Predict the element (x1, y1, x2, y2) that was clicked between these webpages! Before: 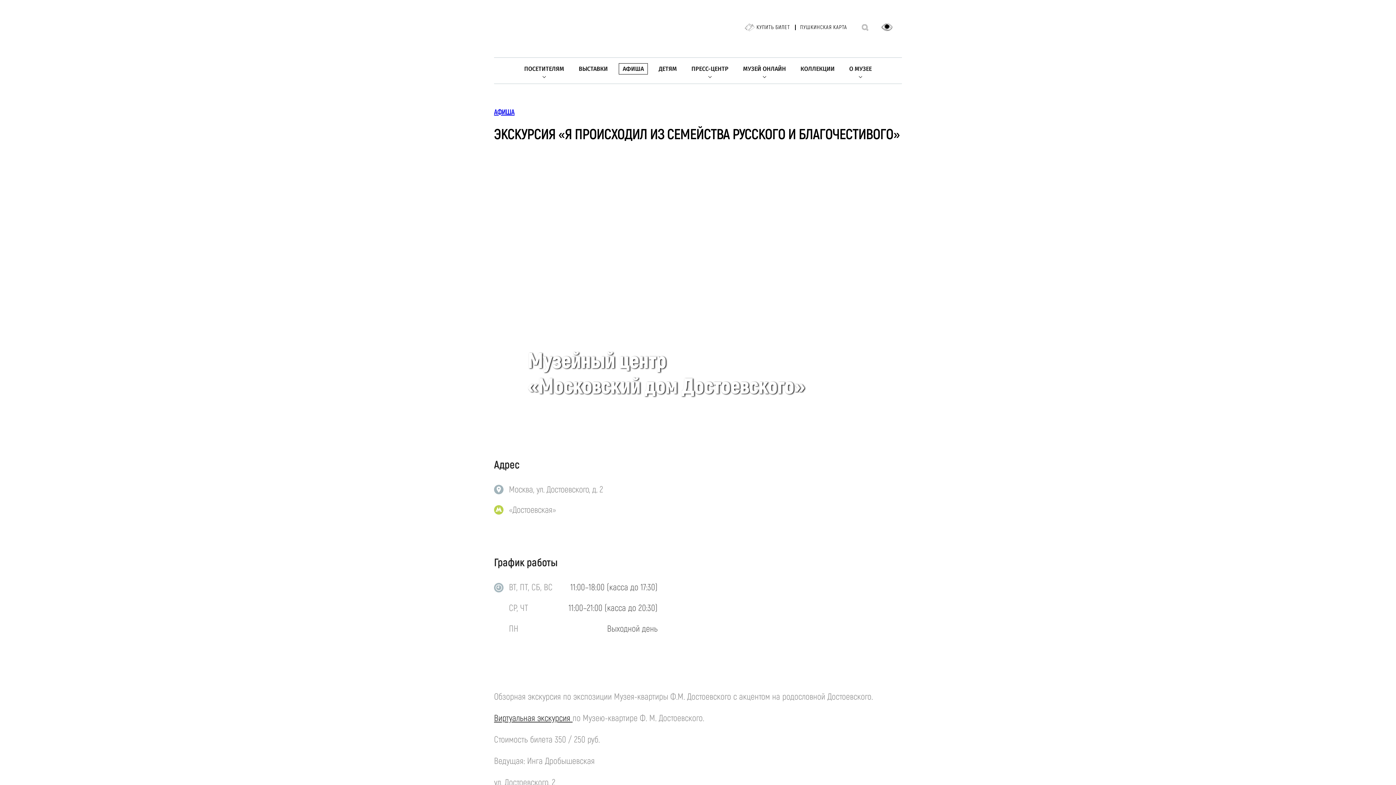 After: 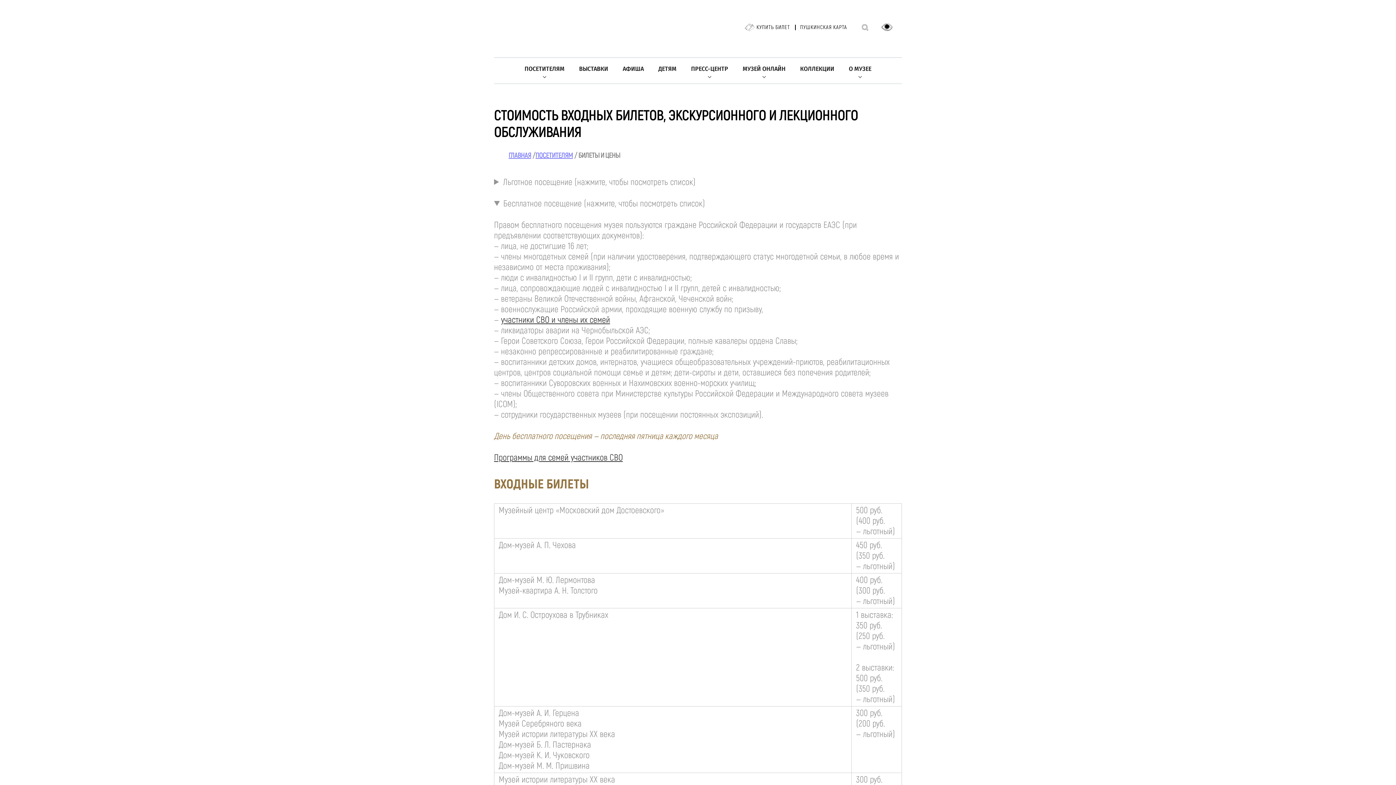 Action: label: ПОСЕТИТЕЛЯМ bbox: (520, 63, 568, 74)